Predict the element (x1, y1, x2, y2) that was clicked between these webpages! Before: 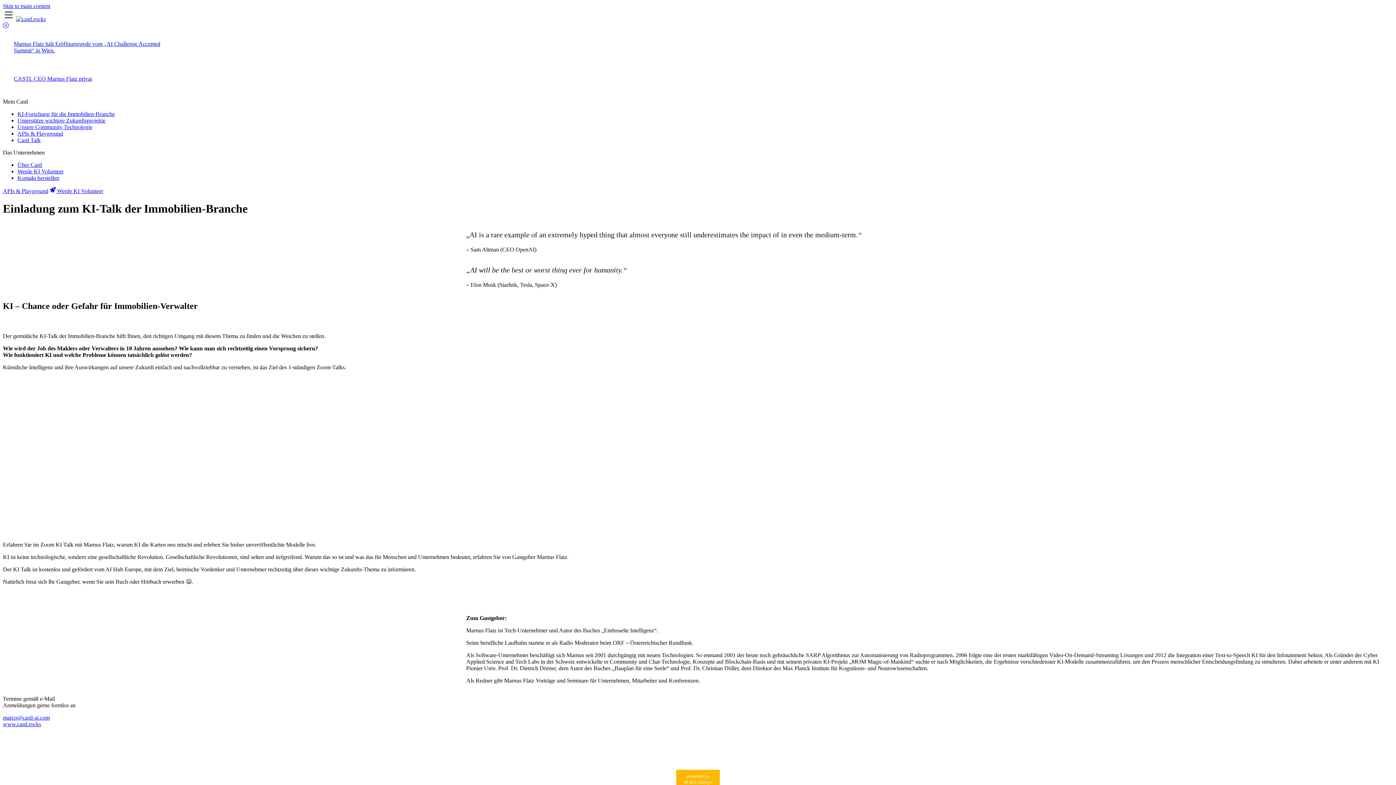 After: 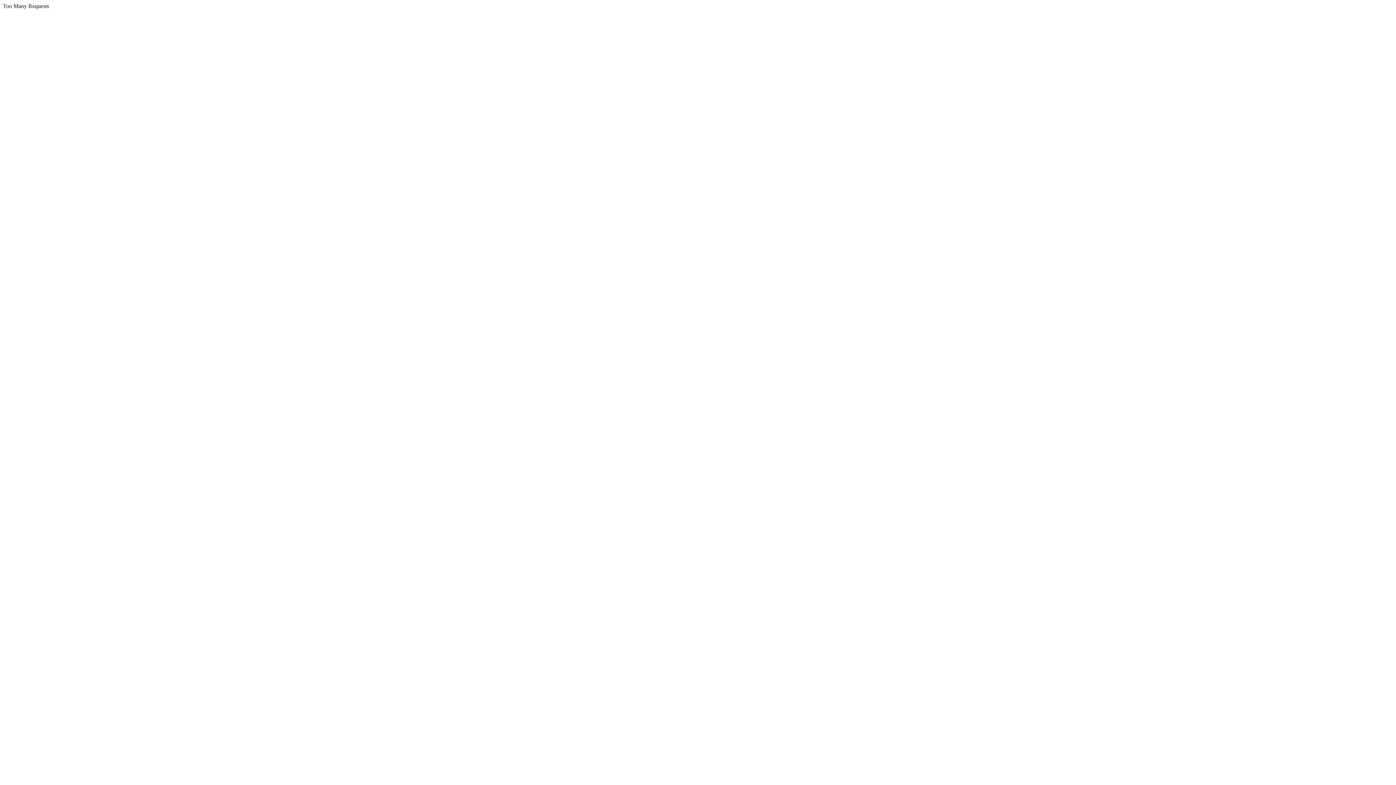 Action: bbox: (13, 75, 177, 82) label: CASTL CEO Marnus Flatz privat